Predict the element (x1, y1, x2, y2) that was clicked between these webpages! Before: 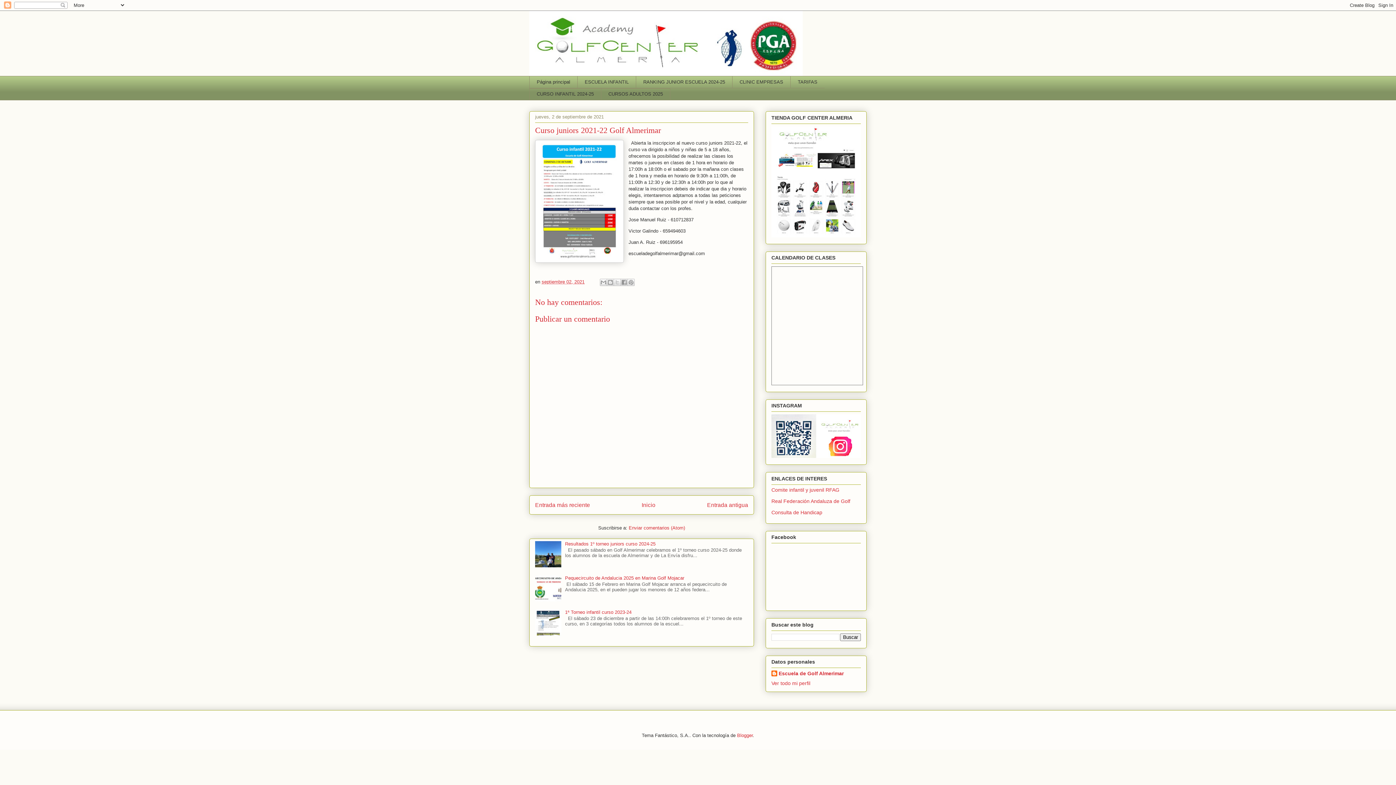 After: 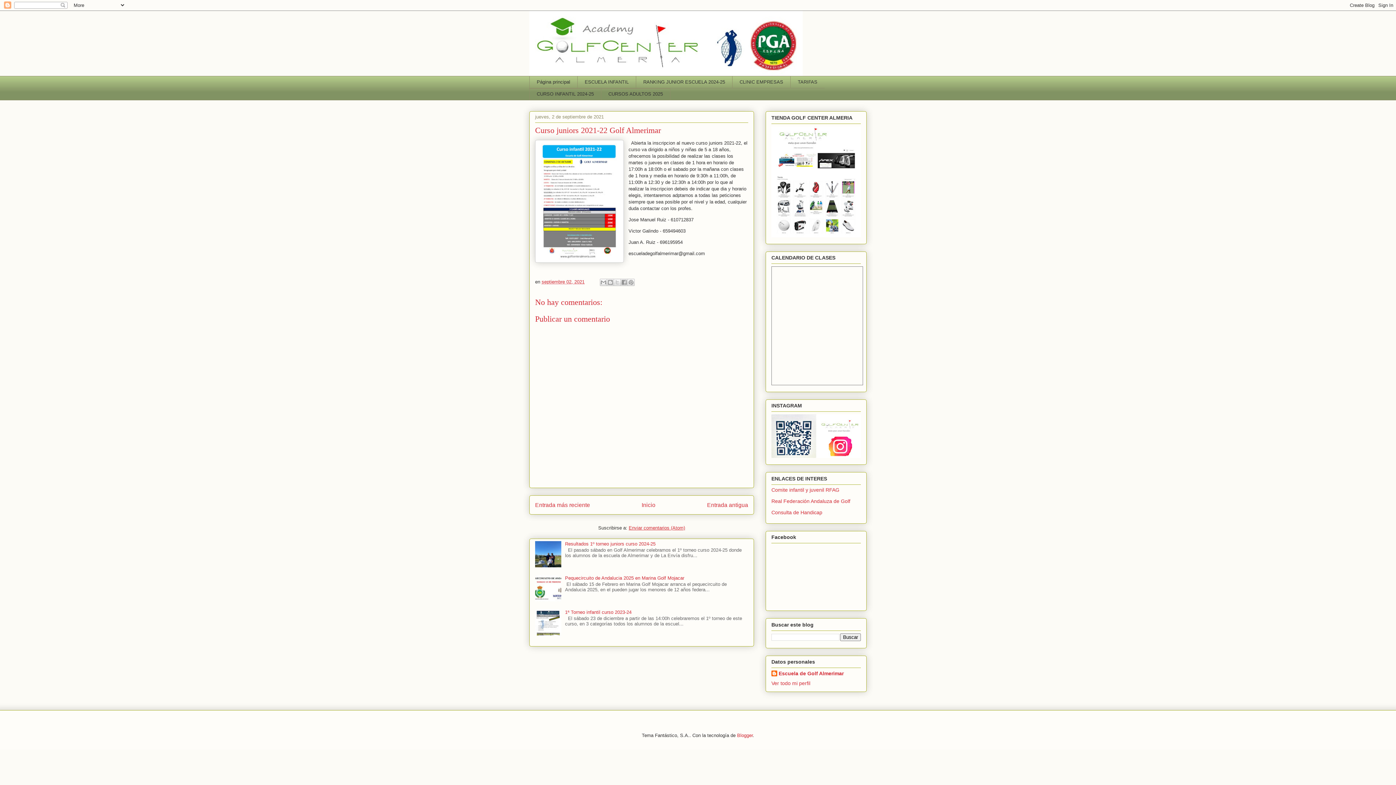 Action: bbox: (628, 525, 685, 531) label: Enviar comentarios (Atom)